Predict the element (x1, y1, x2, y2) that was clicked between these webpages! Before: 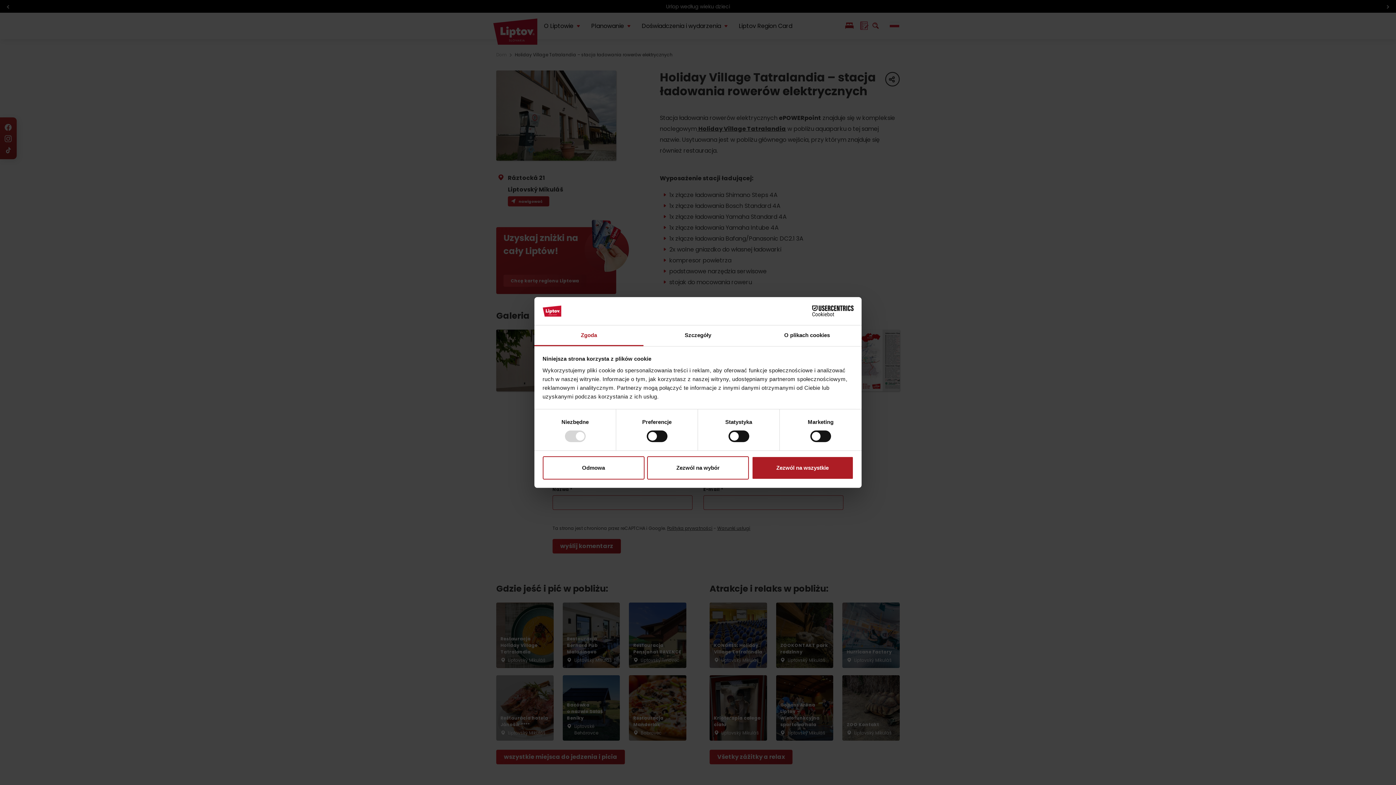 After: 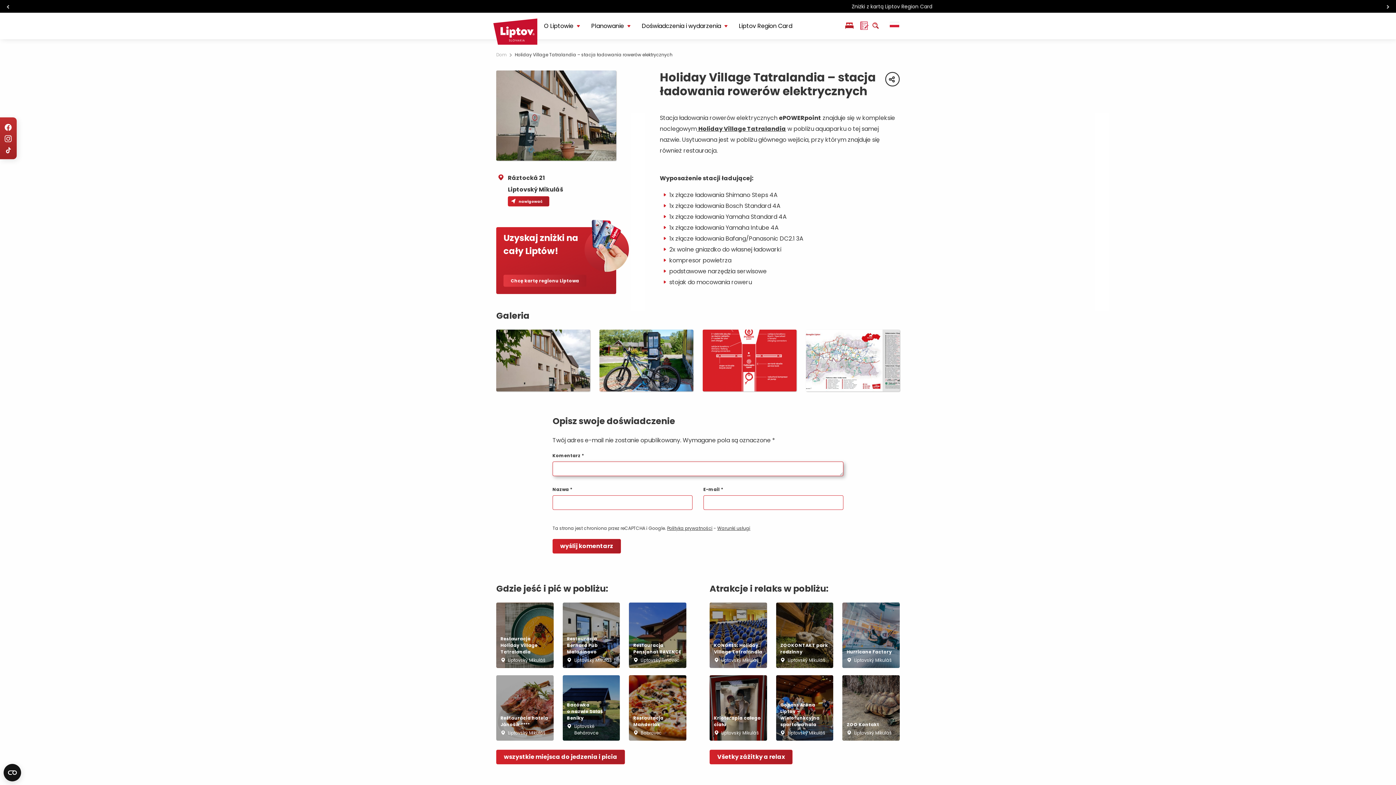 Action: bbox: (751, 456, 853, 479) label: Zezwól na wszystkie